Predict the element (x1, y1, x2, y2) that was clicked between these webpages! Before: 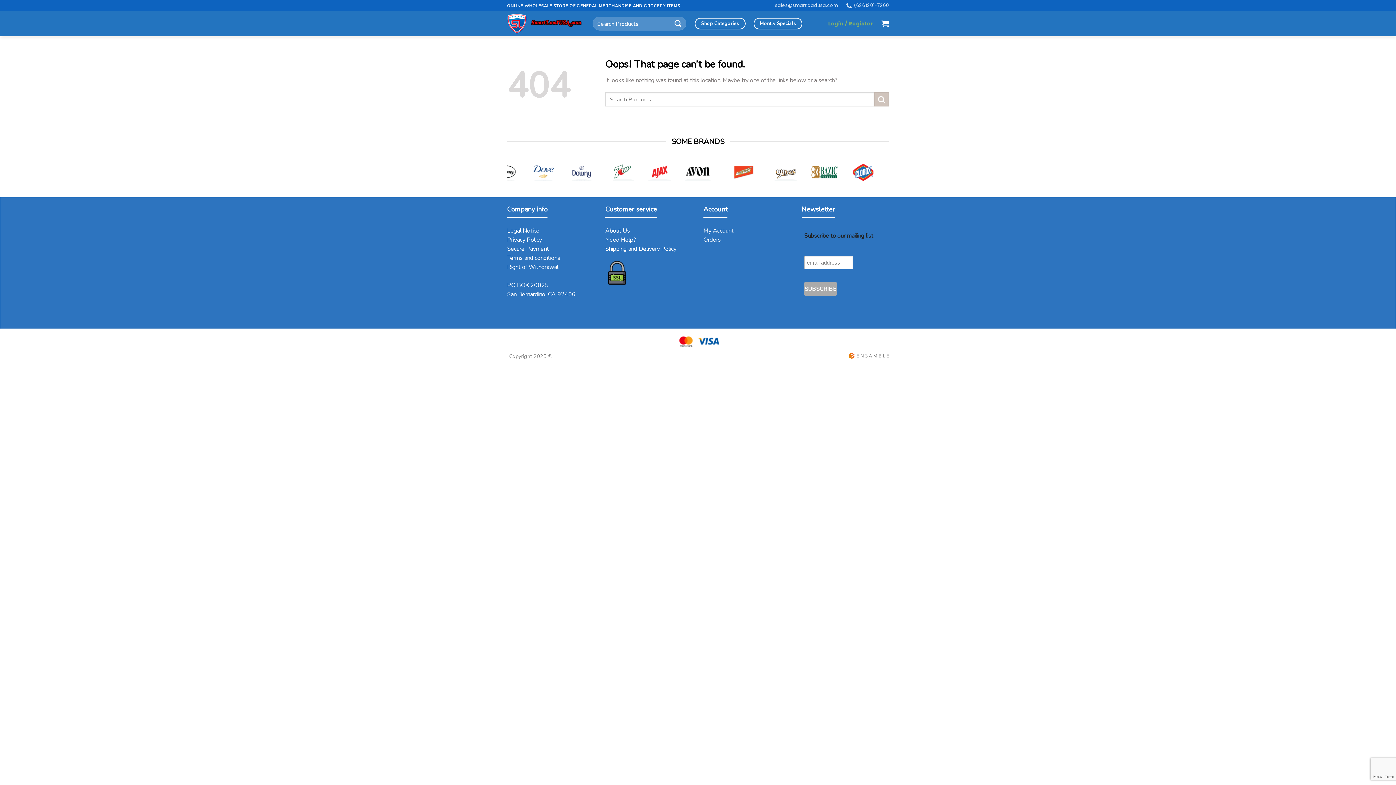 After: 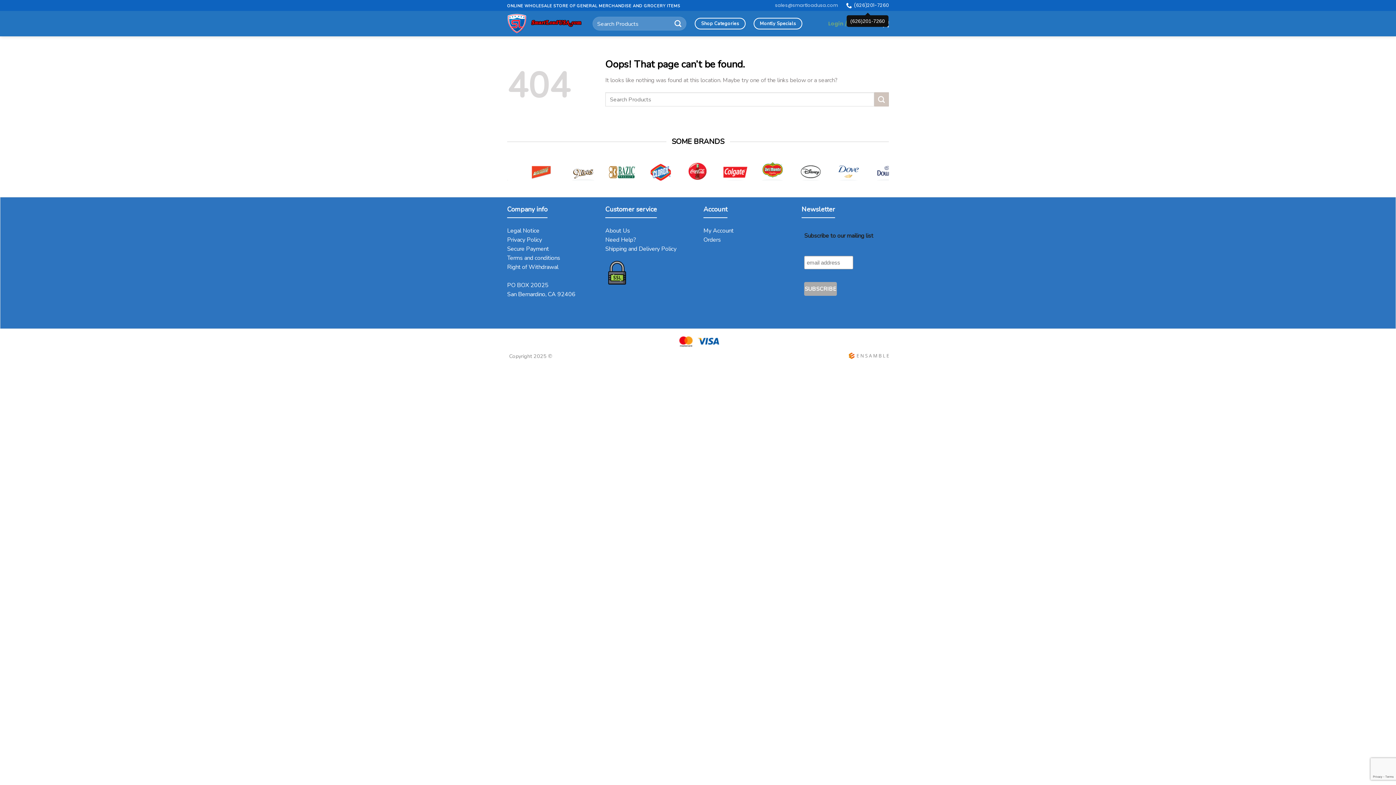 Action: bbox: (846, 0, 889, 10) label: (626)201-7260